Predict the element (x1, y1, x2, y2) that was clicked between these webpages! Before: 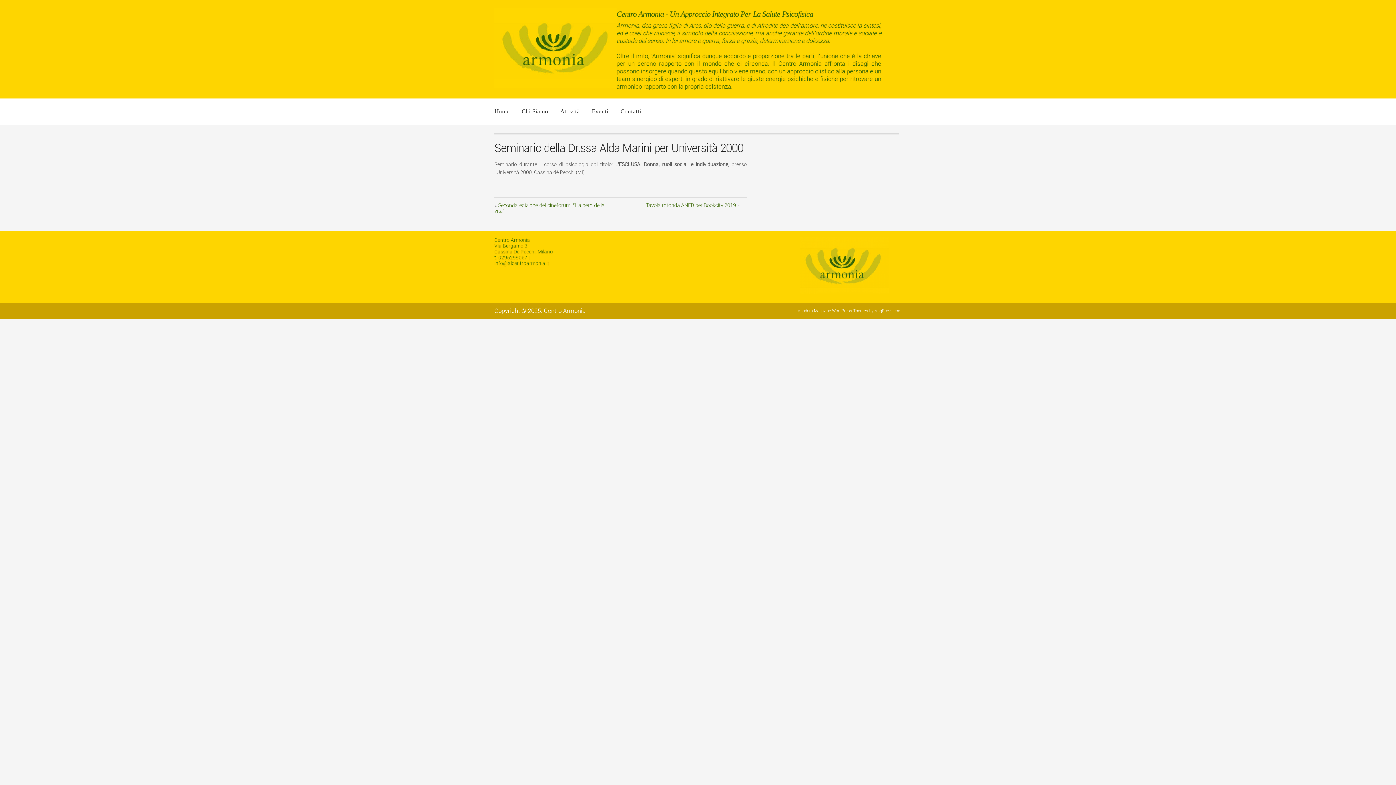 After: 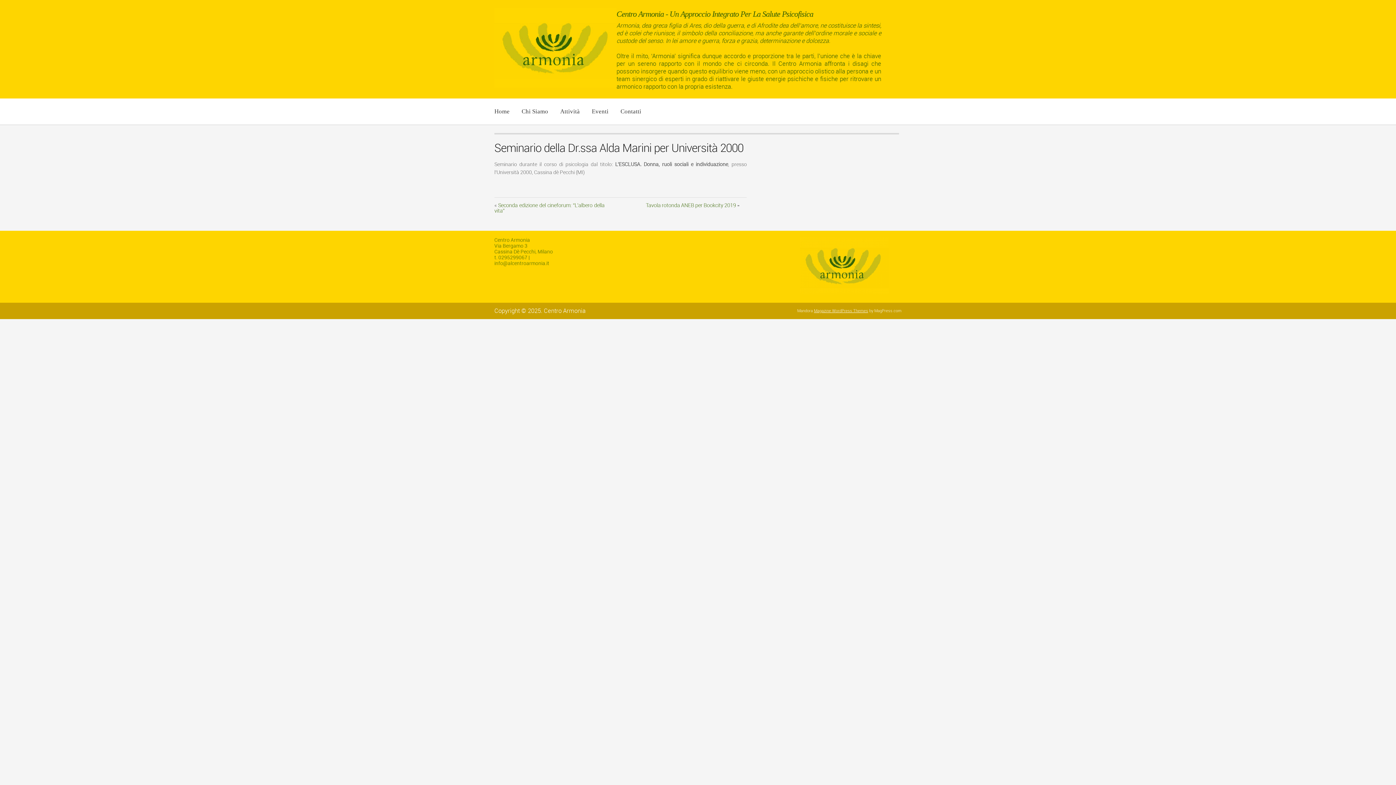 Action: bbox: (814, 308, 868, 313) label: Magazine WordPress Themes